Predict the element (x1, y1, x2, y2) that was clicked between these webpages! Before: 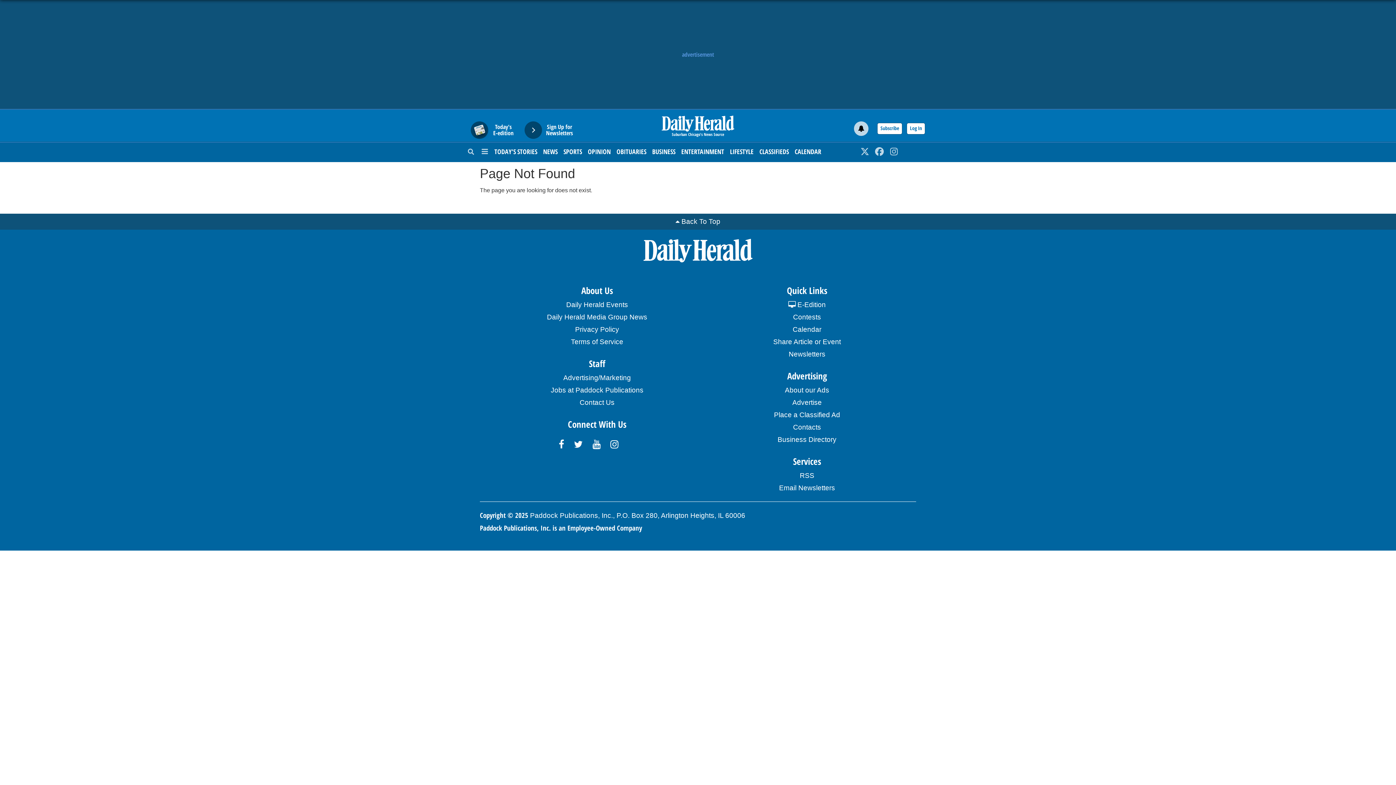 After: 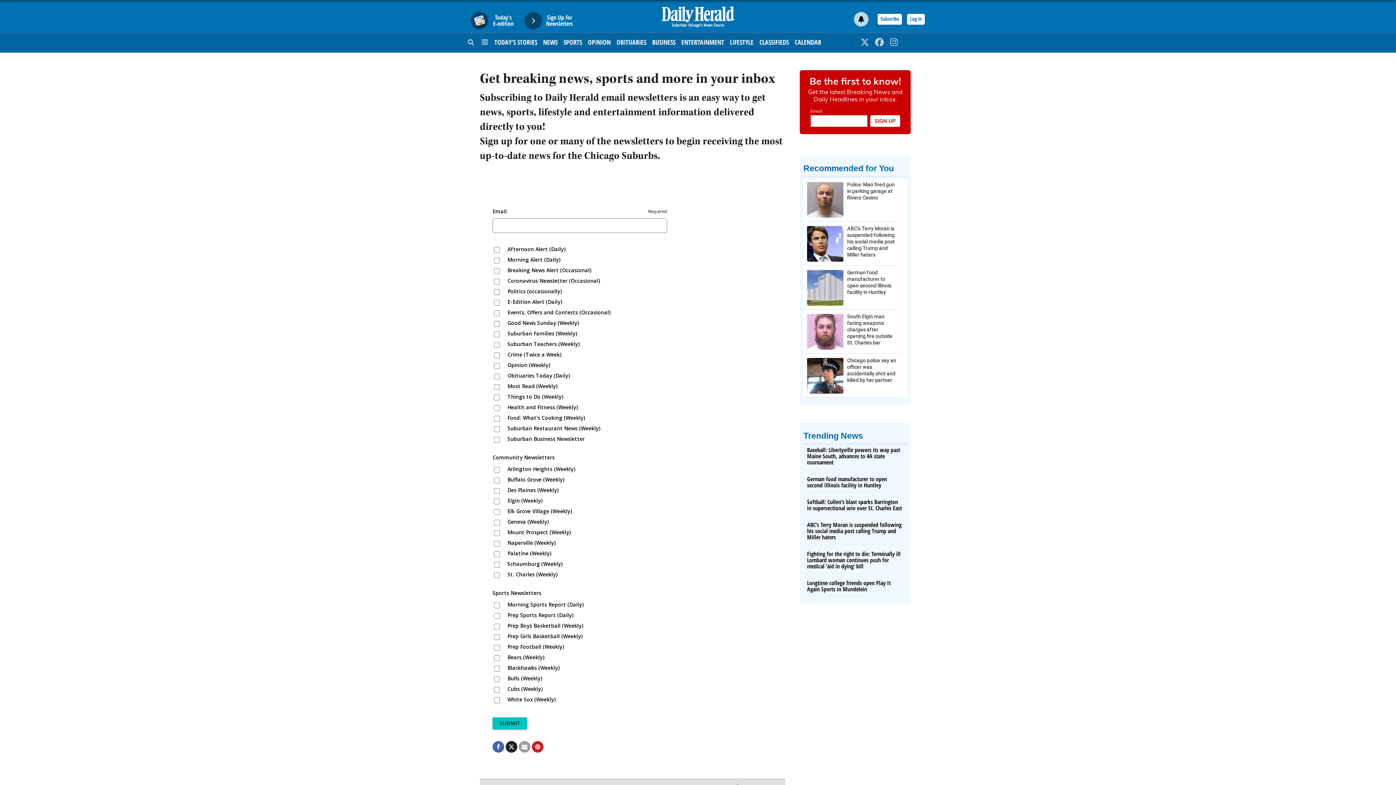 Action: bbox: (703, 482, 910, 494) label: Email Newsletters